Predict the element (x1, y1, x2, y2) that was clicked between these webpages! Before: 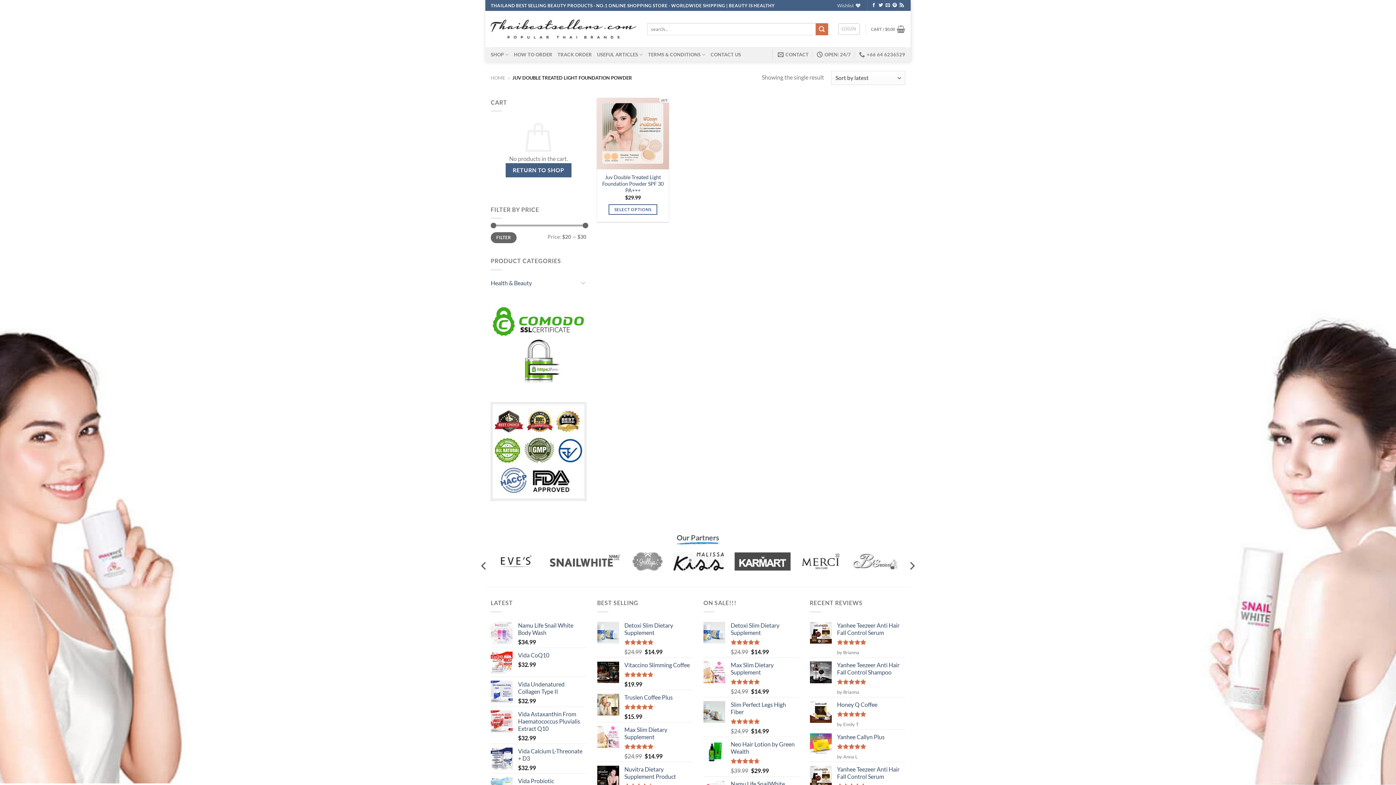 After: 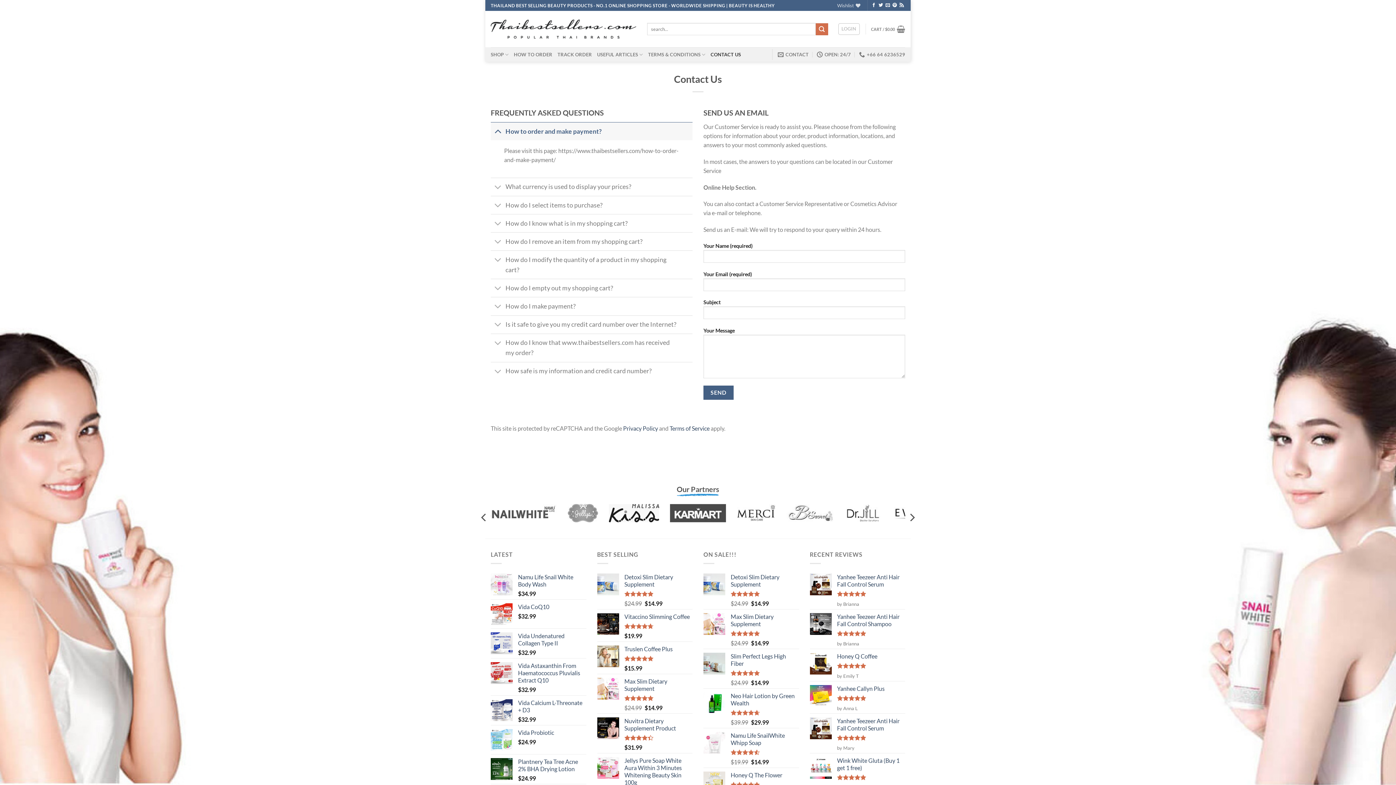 Action: label: CONTACT US bbox: (710, 47, 741, 61)